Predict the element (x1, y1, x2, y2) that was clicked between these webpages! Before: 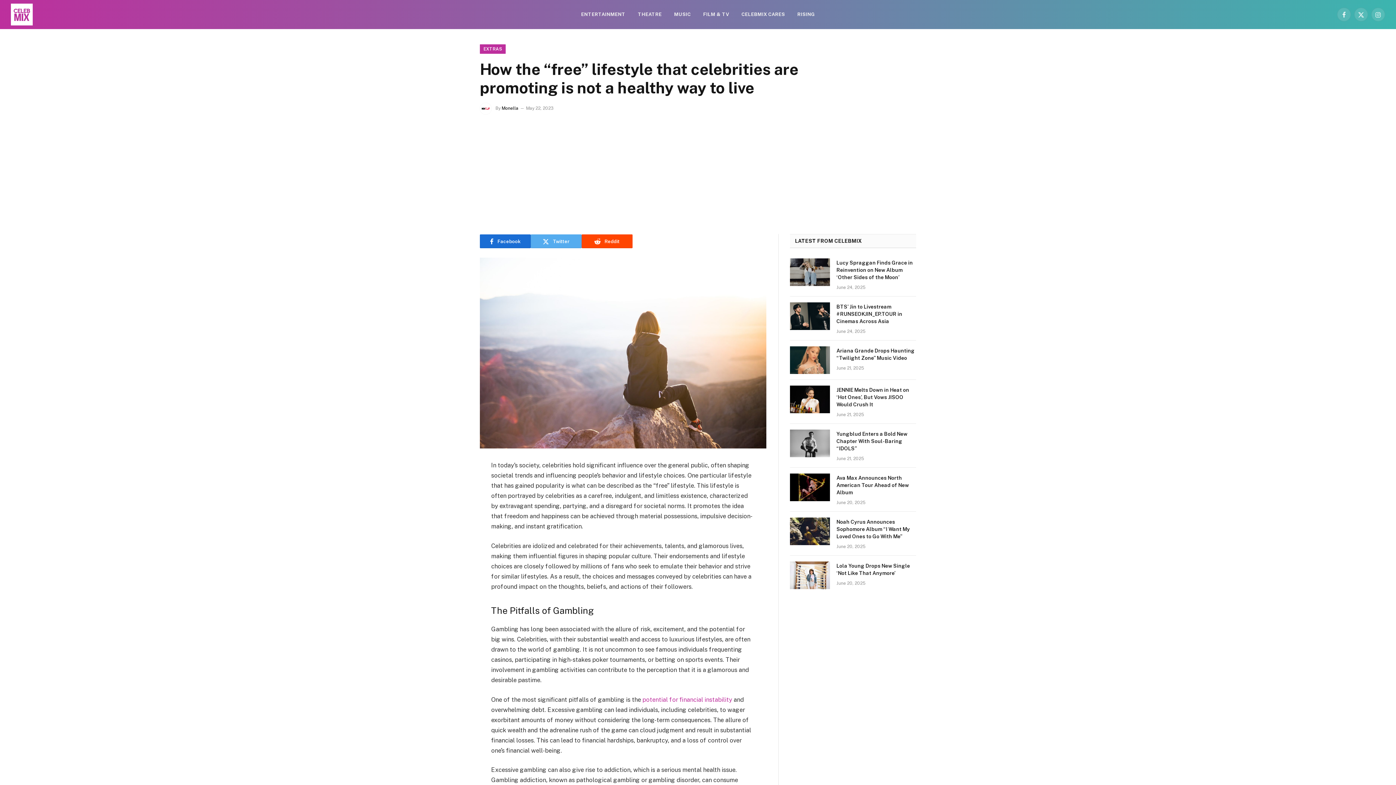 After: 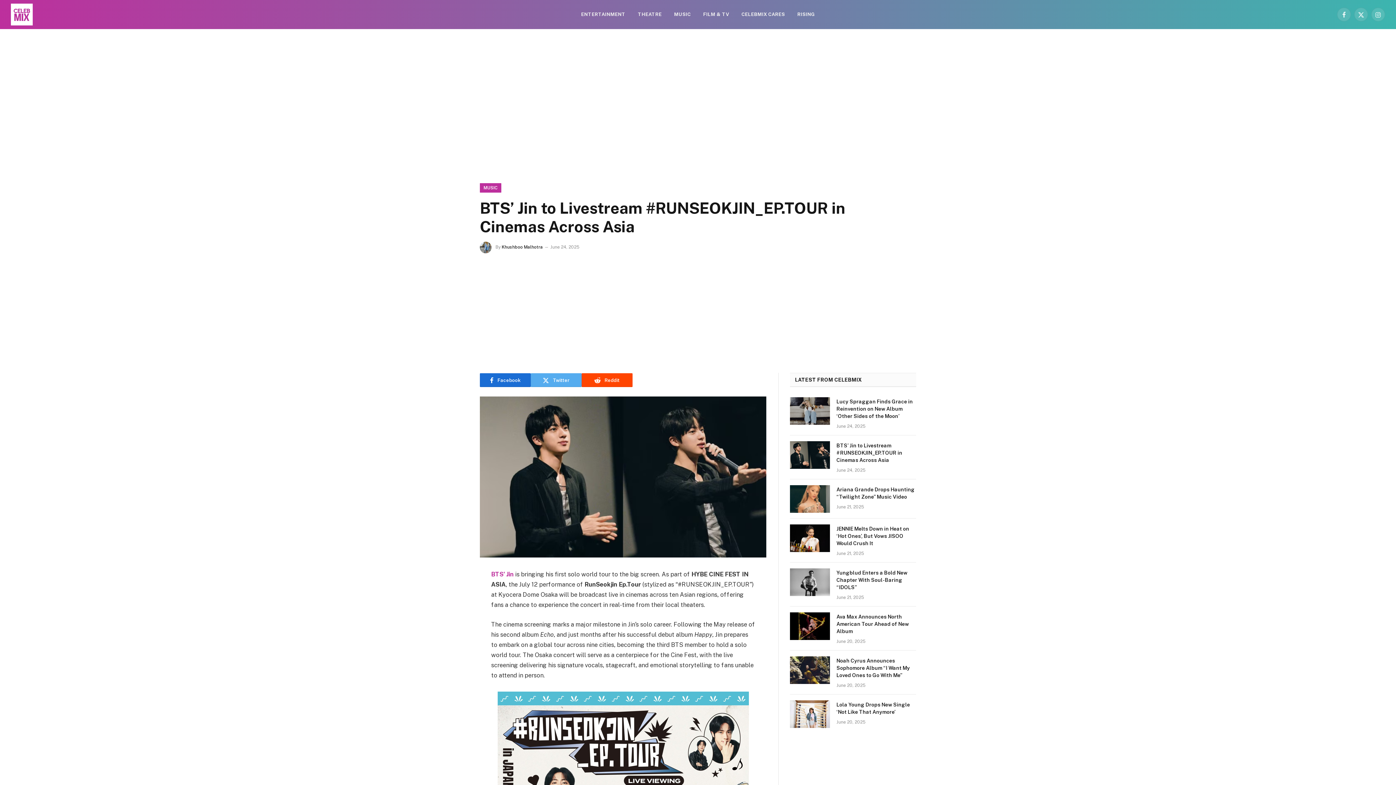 Action: bbox: (790, 302, 830, 330)